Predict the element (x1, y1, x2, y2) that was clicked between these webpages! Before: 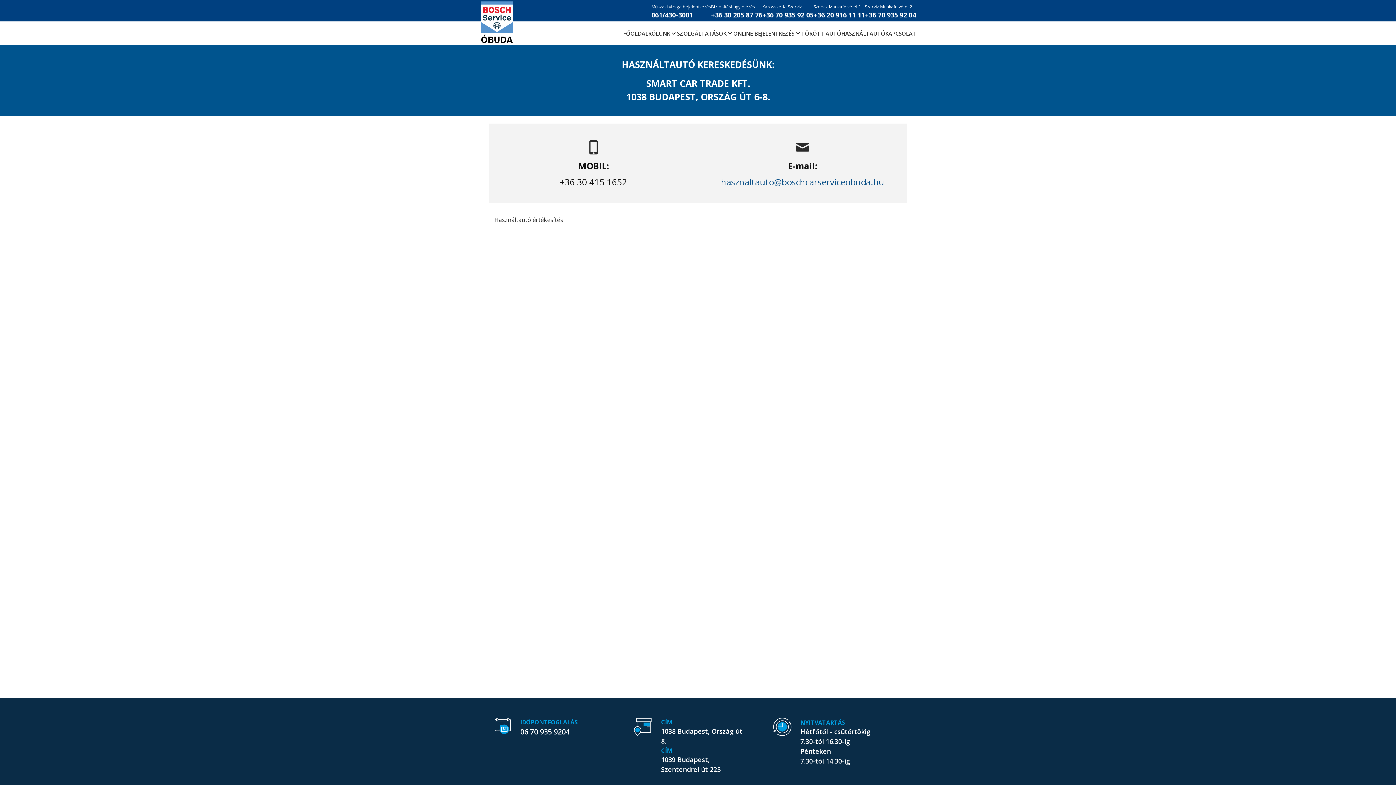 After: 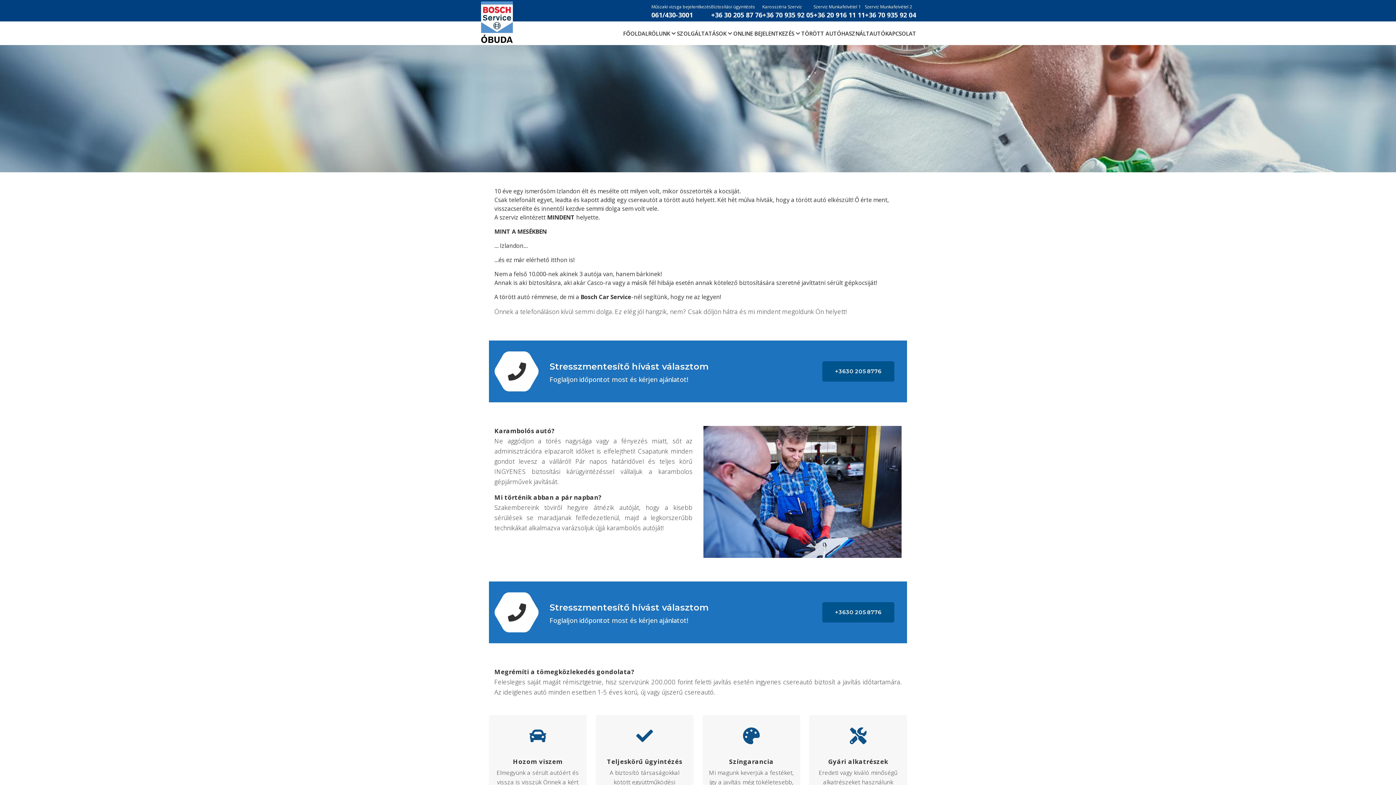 Action: label: TÖRÖTT AUTÓ bbox: (801, 29, 841, 36)